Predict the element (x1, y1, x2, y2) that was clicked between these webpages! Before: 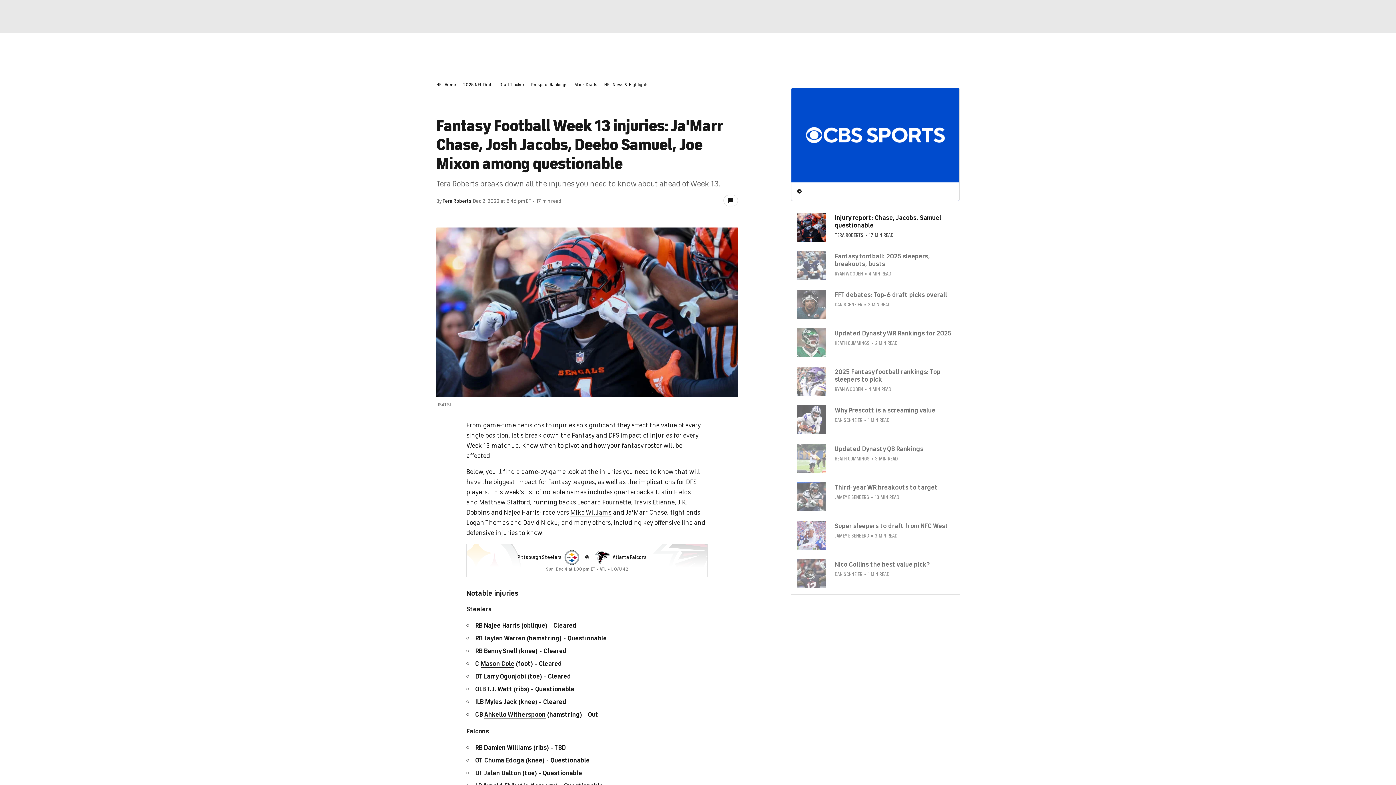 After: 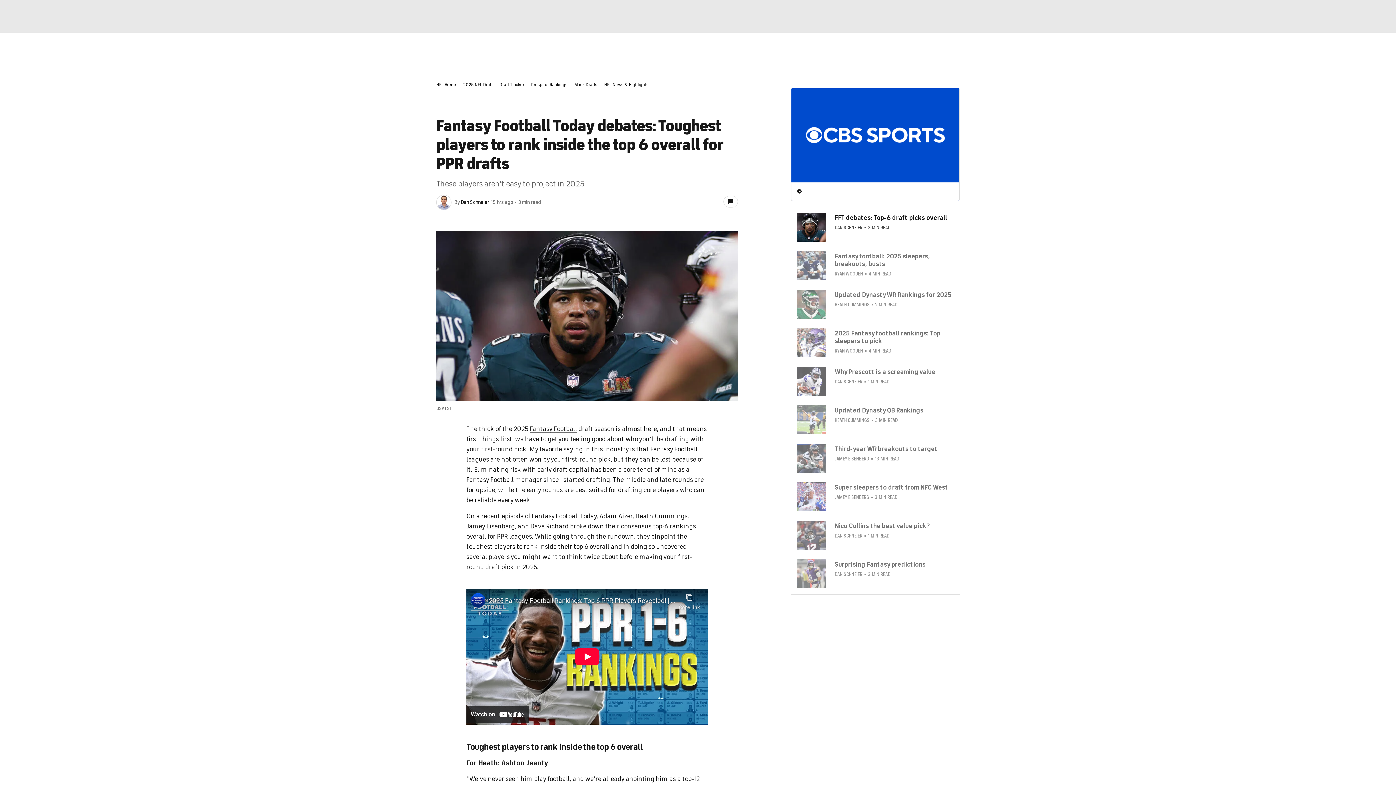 Action: bbox: (797, 289, 826, 319)